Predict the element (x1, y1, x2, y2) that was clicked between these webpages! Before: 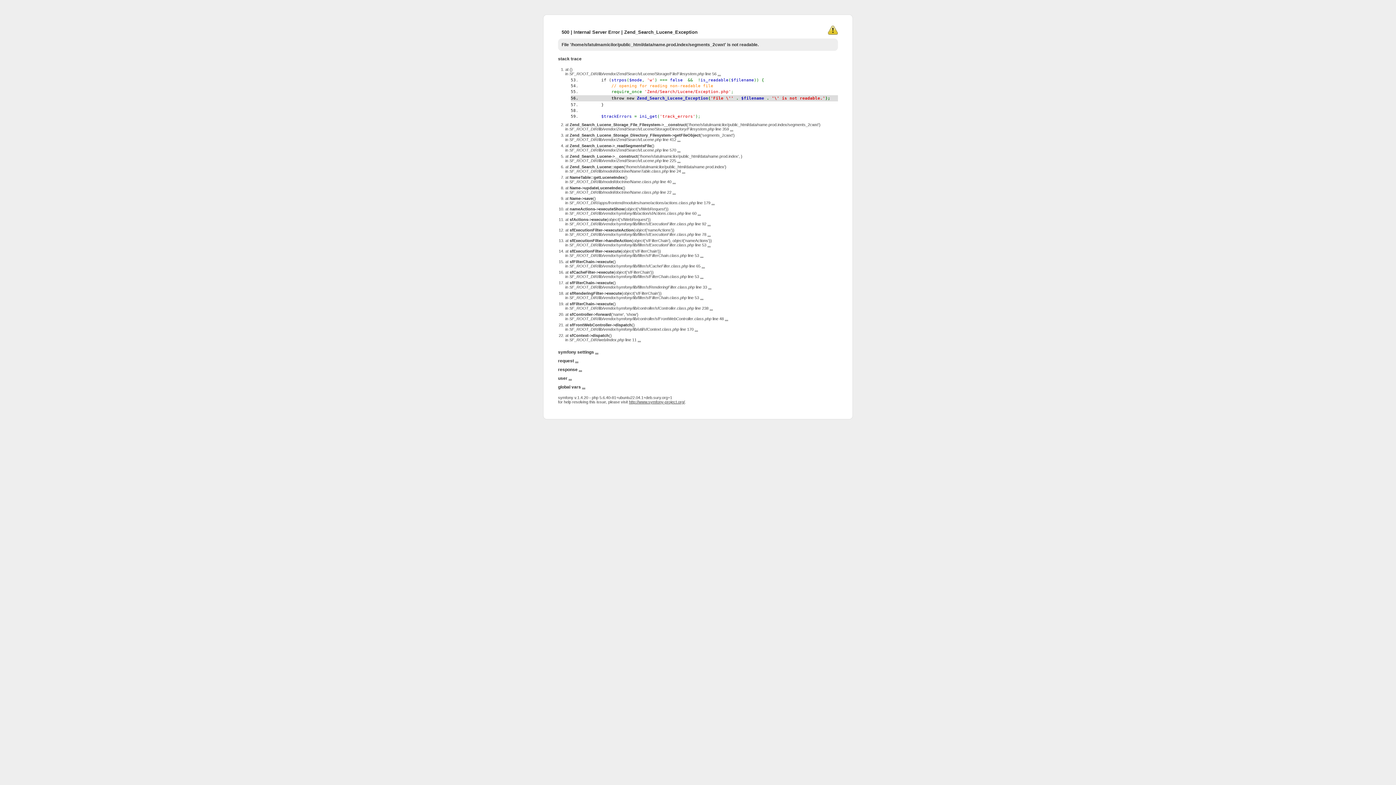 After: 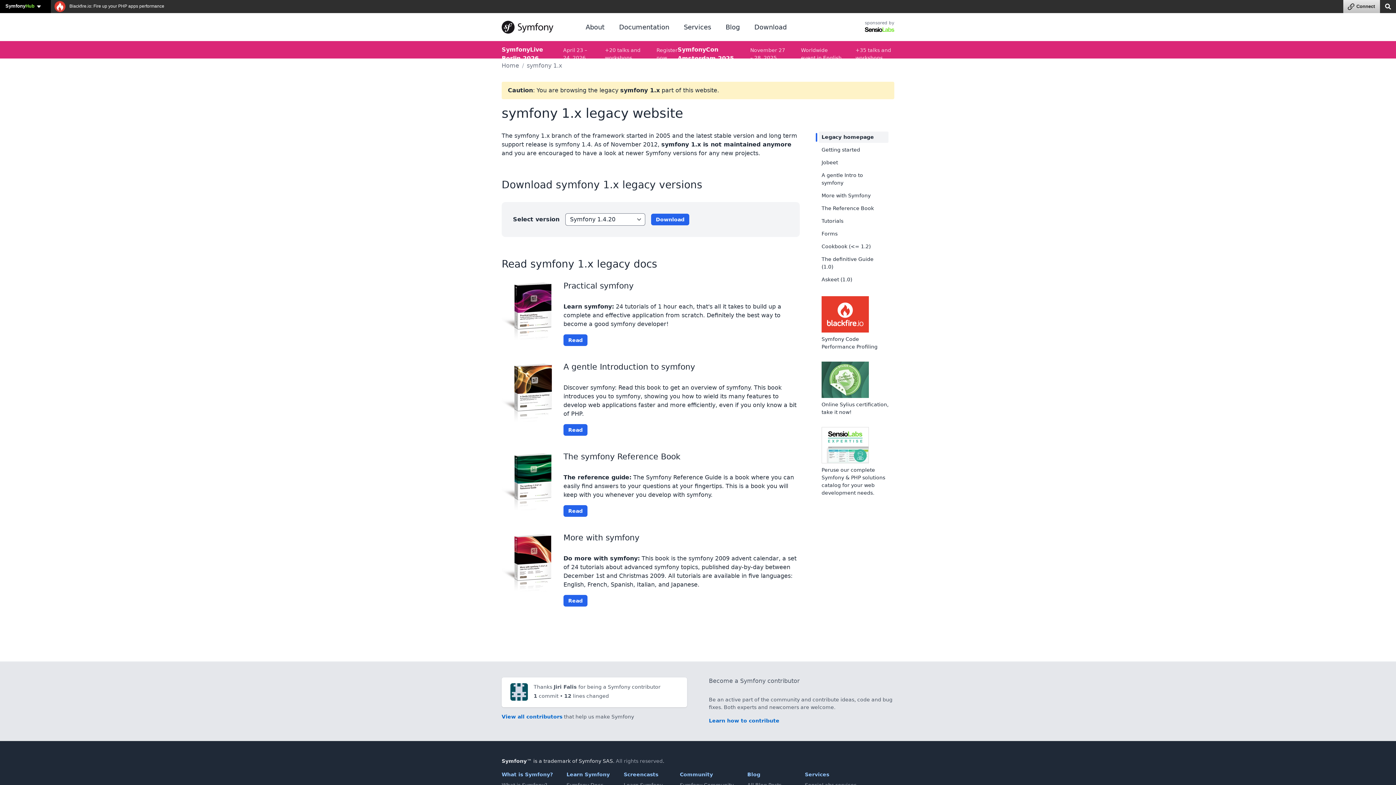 Action: label: http://www.symfony-project.org/ bbox: (629, 400, 685, 404)